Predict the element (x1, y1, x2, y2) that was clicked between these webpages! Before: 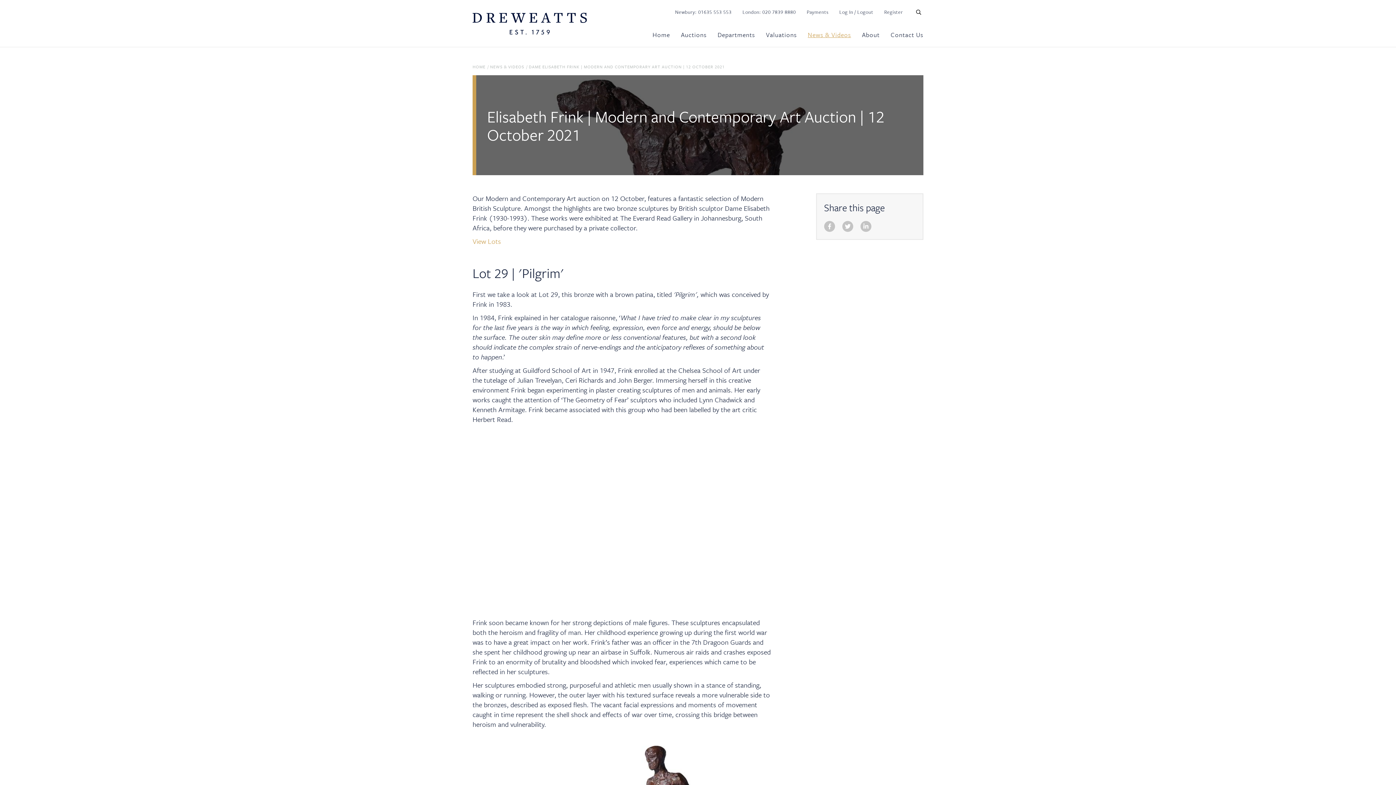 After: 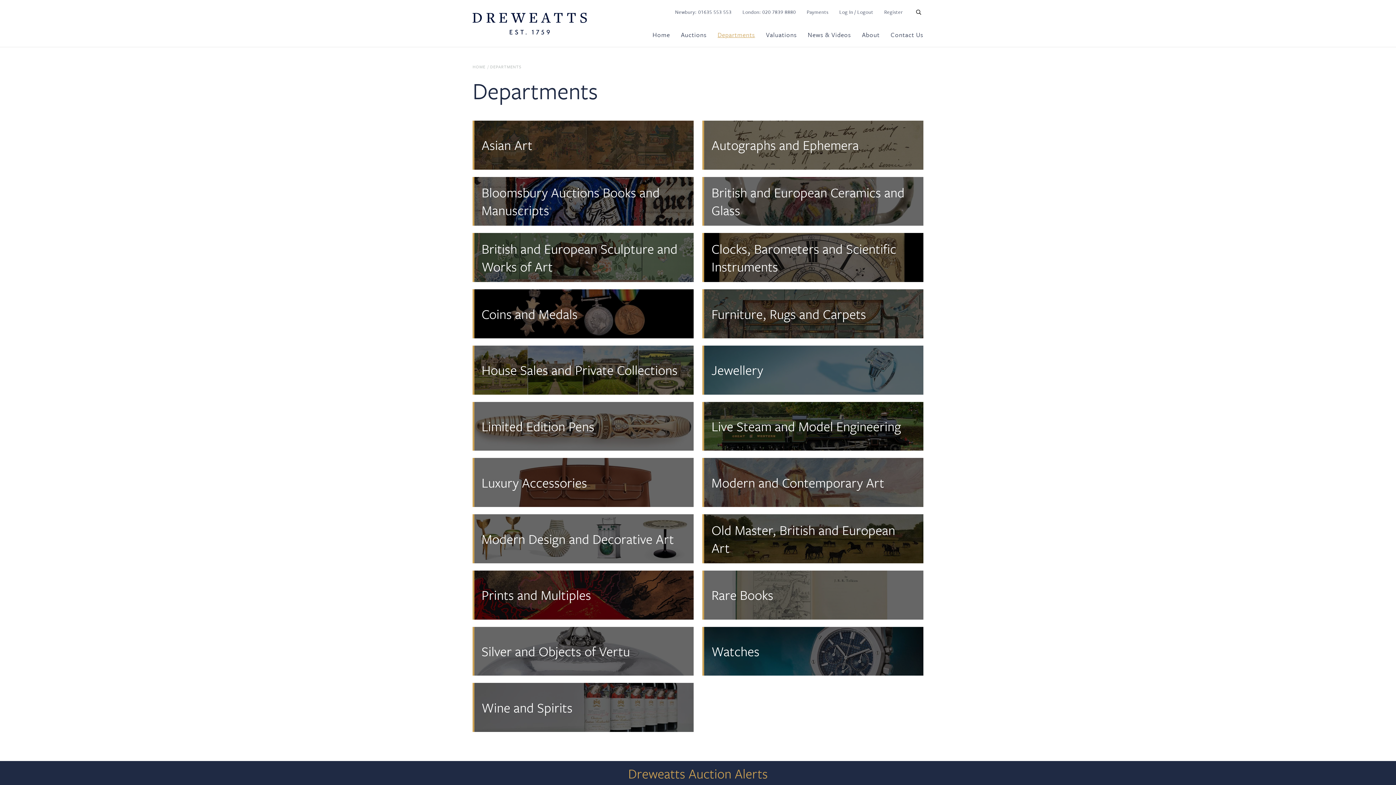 Action: label: Departments bbox: (717, 29, 755, 39)